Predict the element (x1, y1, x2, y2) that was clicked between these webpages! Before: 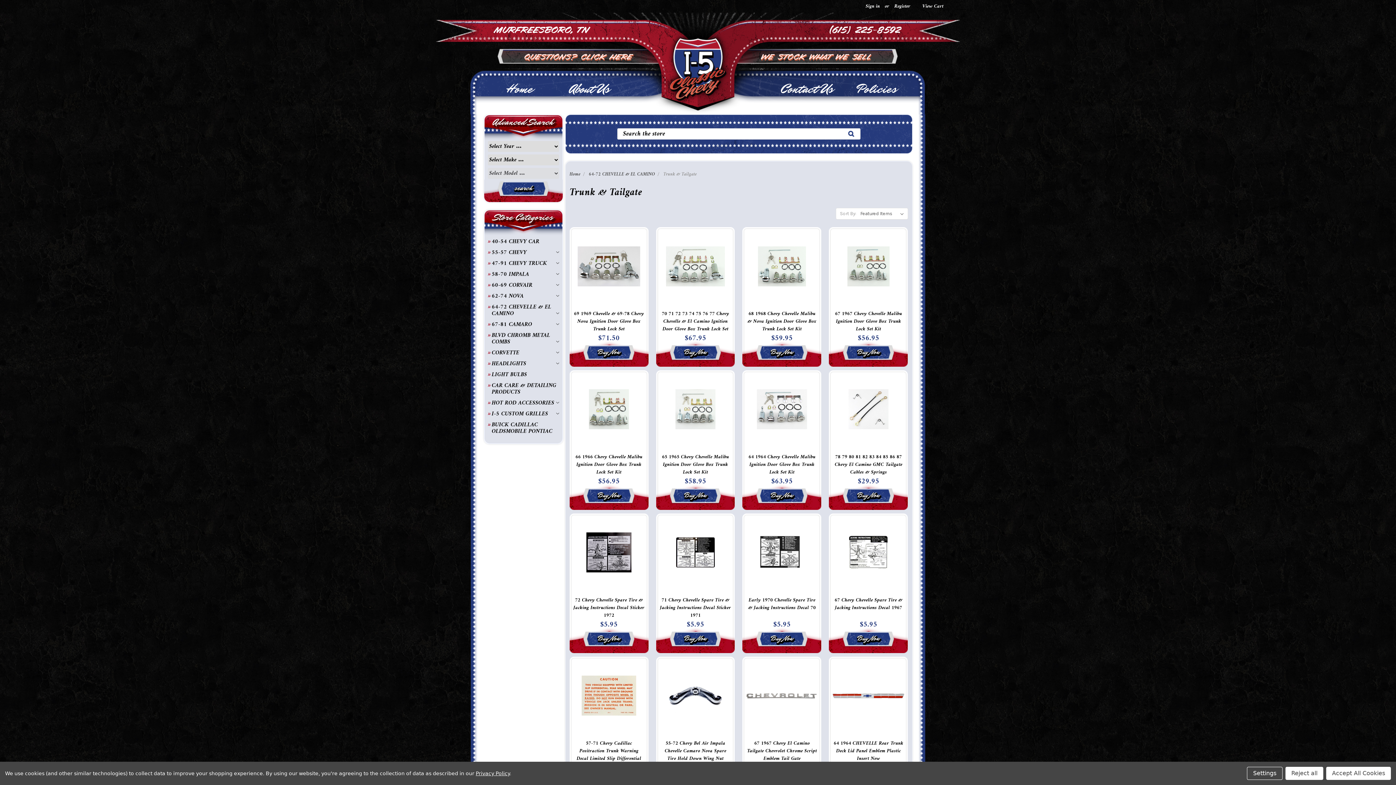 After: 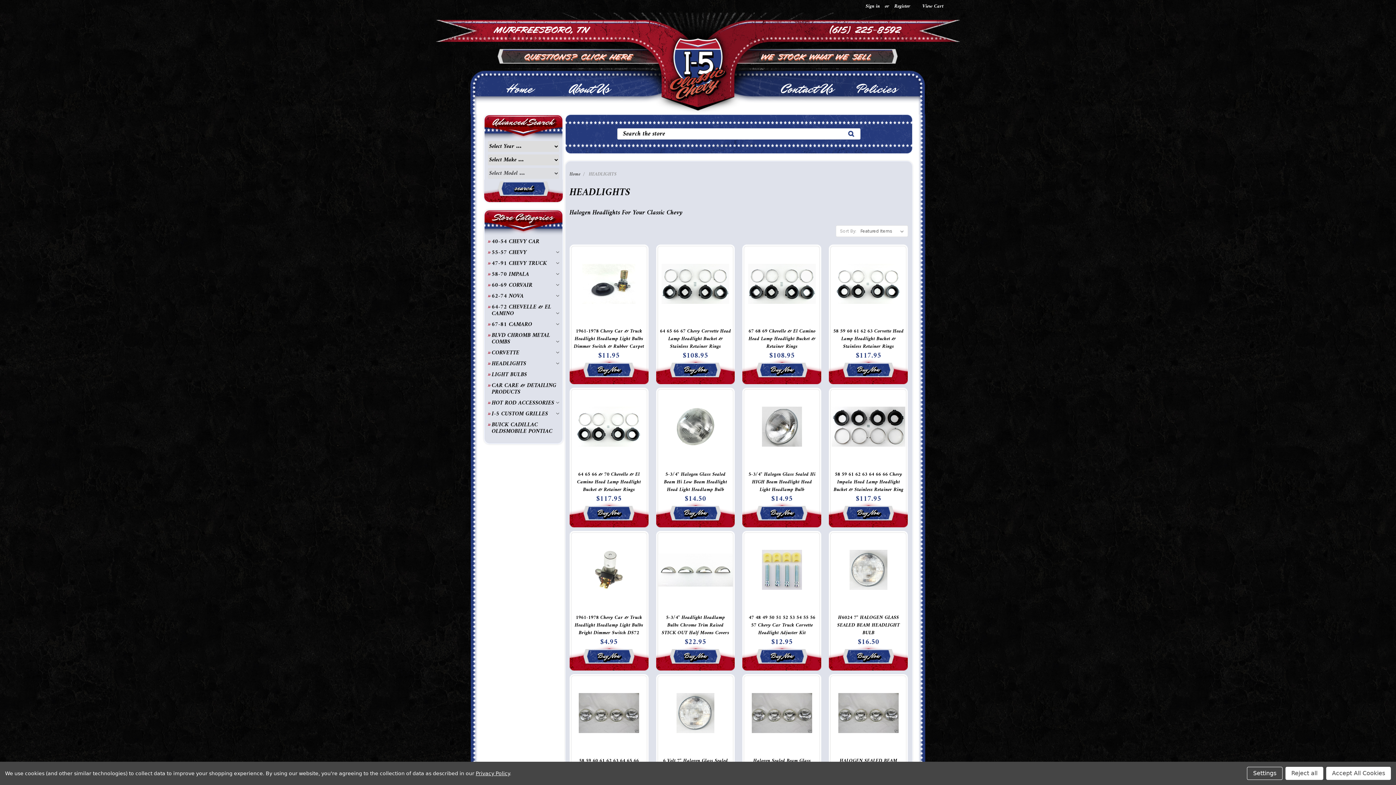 Action: bbox: (487, 358, 559, 369) label: HEADLIGHTS